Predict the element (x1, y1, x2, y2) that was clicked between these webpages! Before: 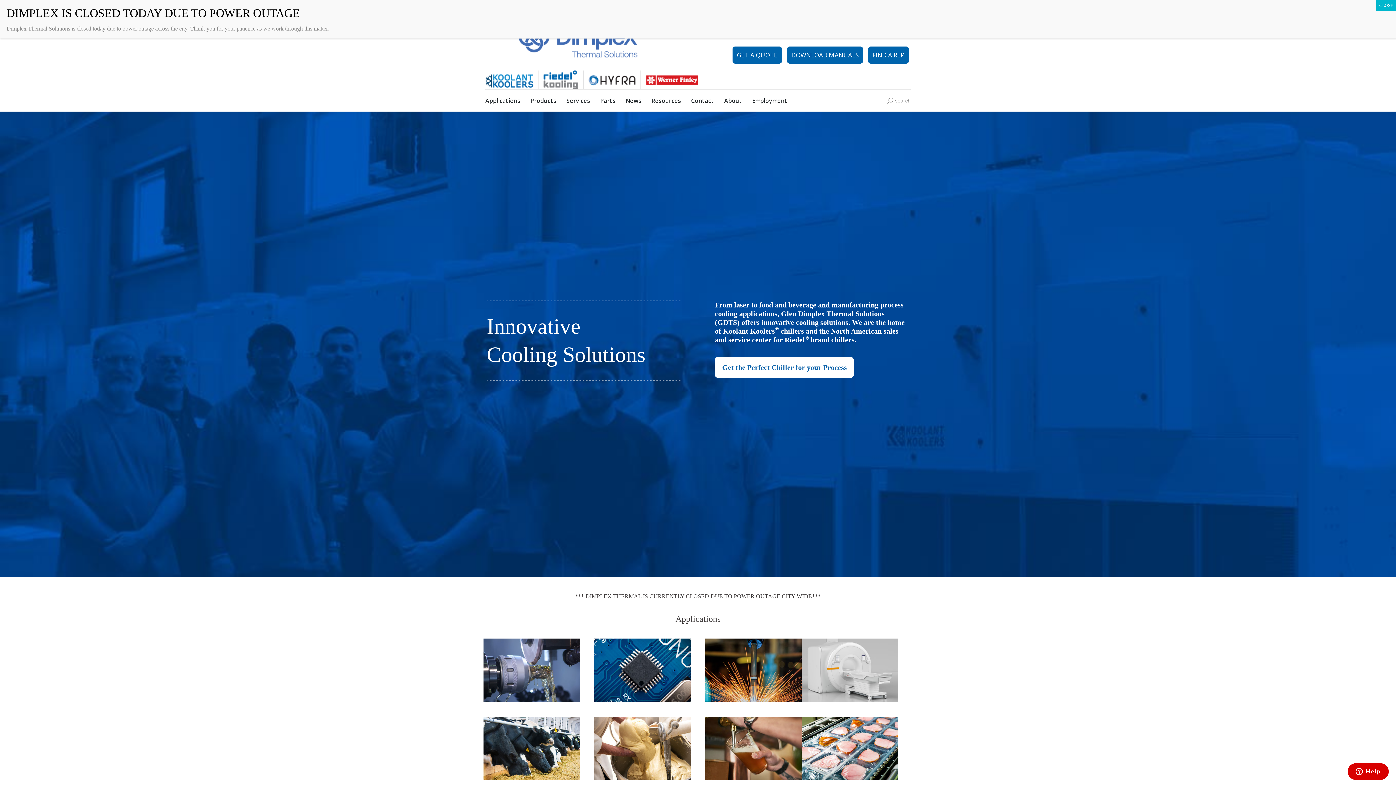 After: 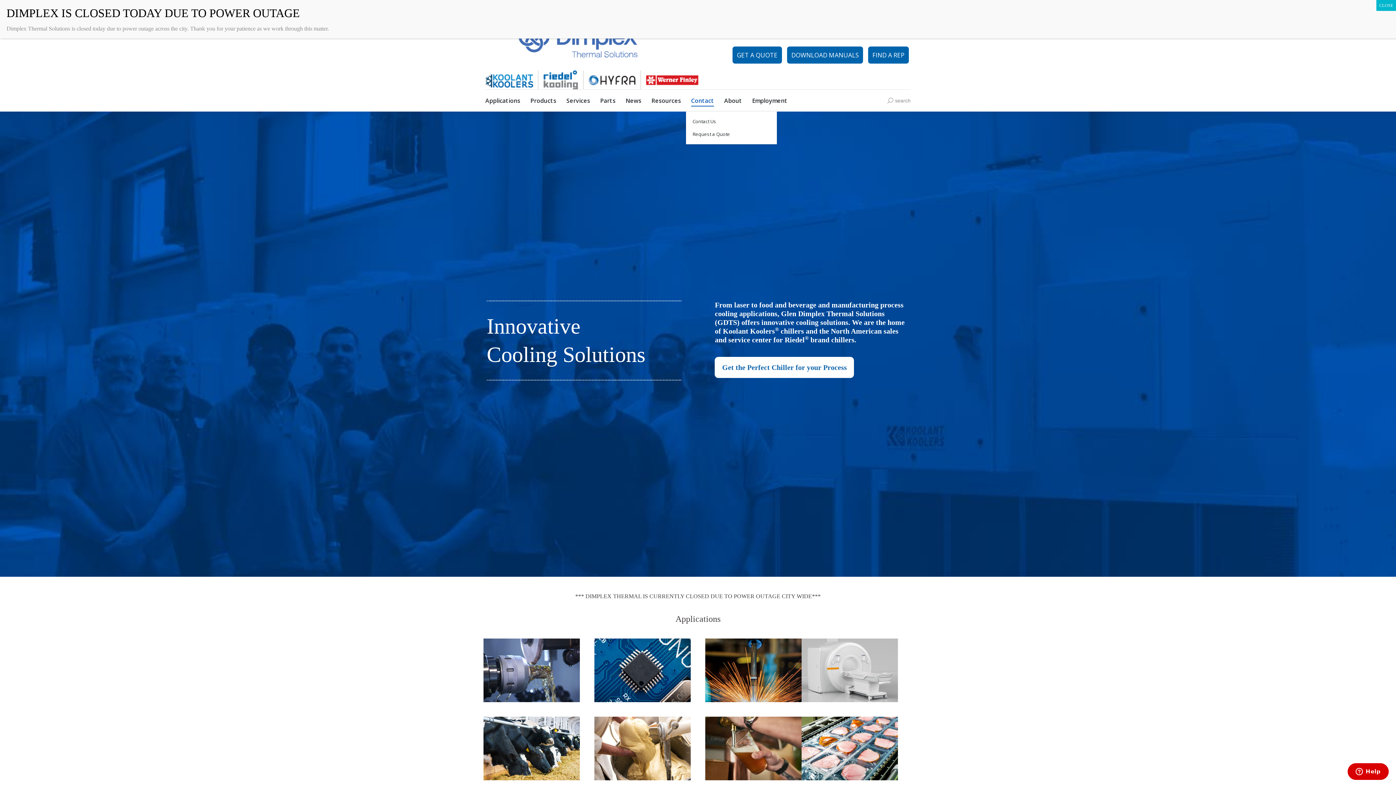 Action: label: Contact bbox: (691, 95, 714, 105)